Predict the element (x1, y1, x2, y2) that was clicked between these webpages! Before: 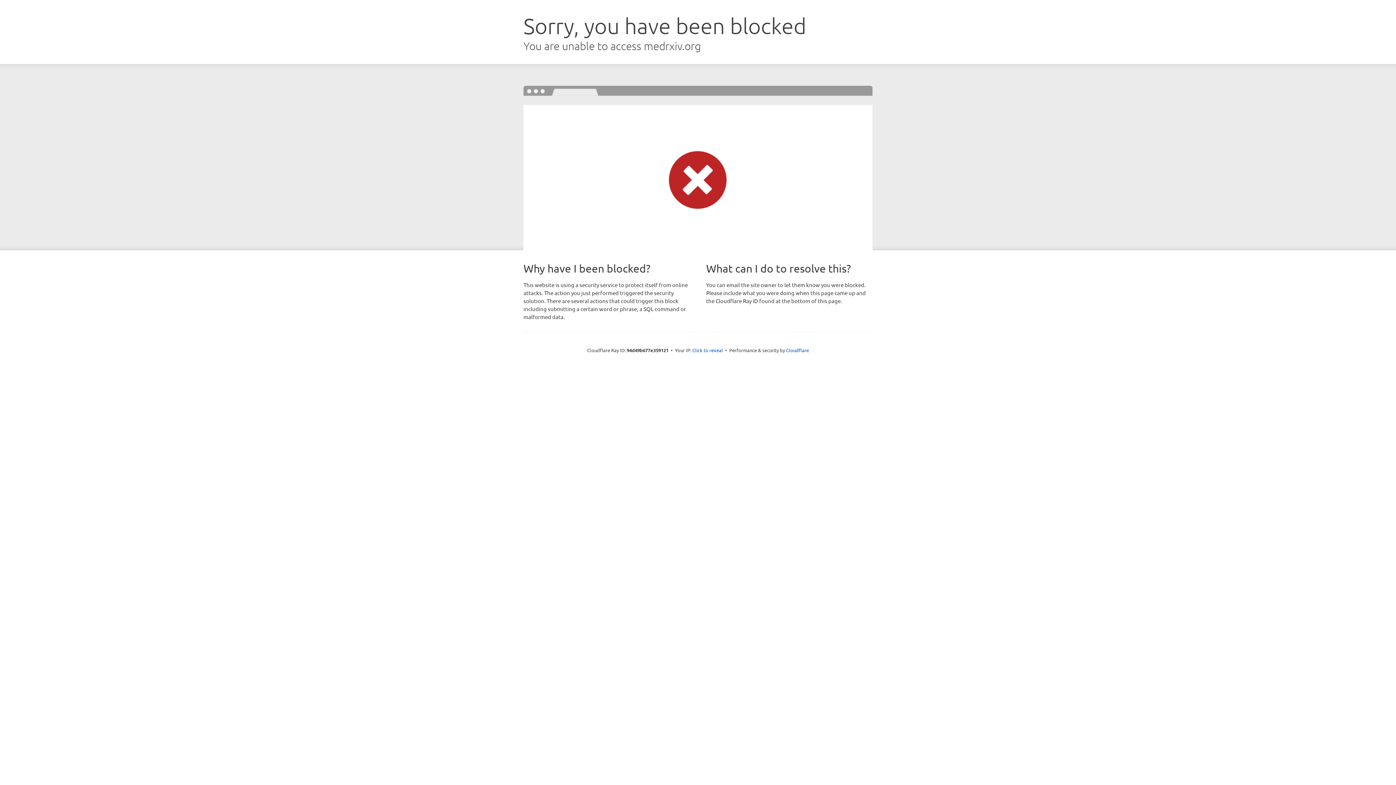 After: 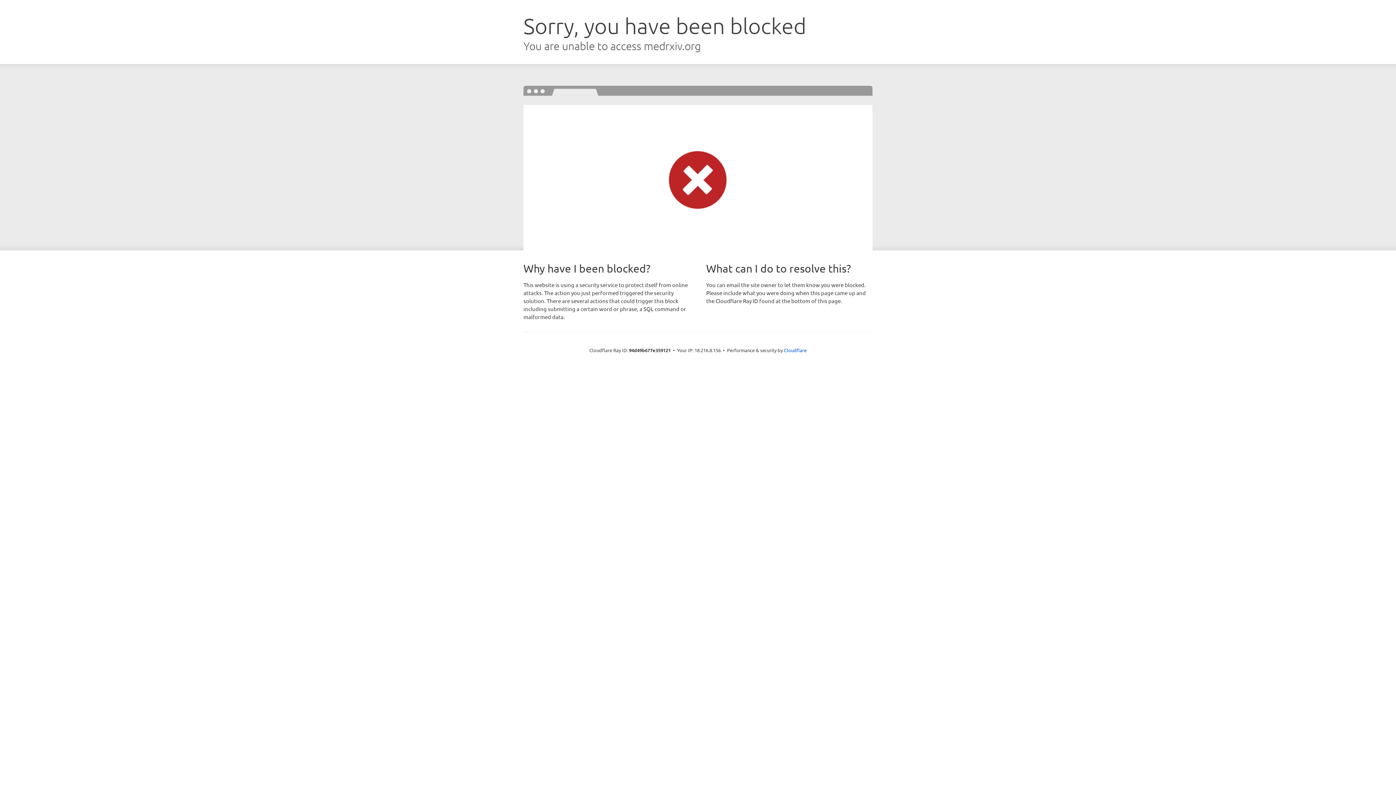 Action: bbox: (692, 346, 723, 353) label: Click to reveal